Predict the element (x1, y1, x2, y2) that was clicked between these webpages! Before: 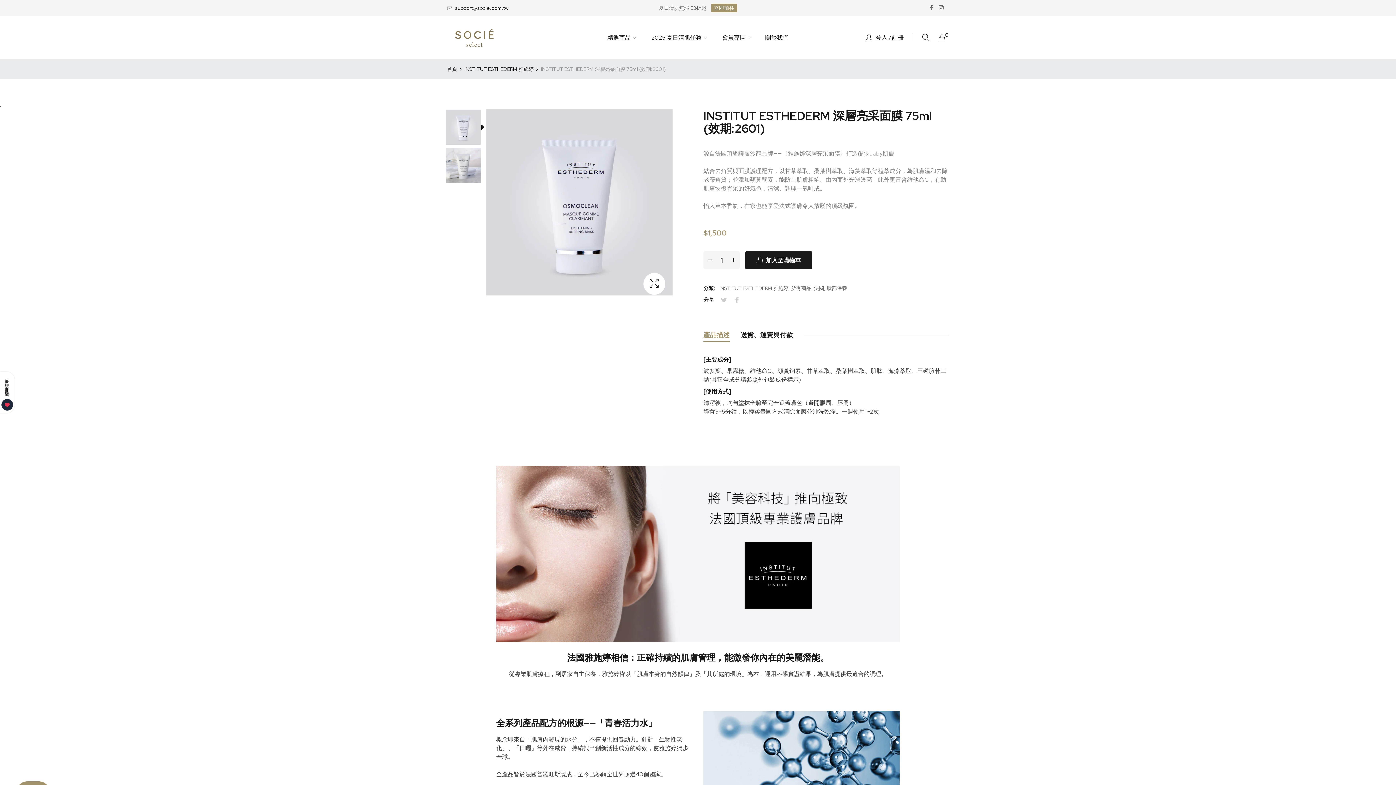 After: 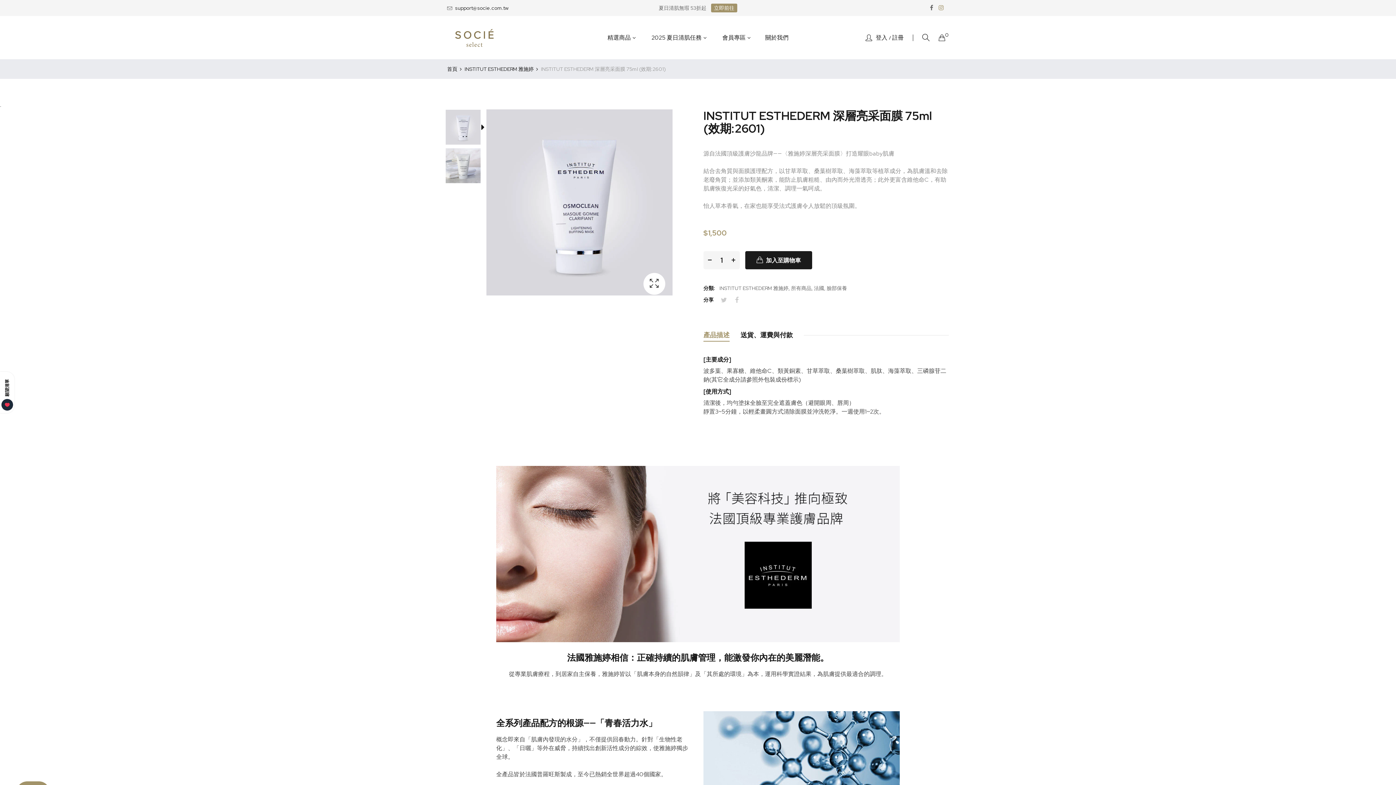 Action: bbox: (938, 3, 943, 12)